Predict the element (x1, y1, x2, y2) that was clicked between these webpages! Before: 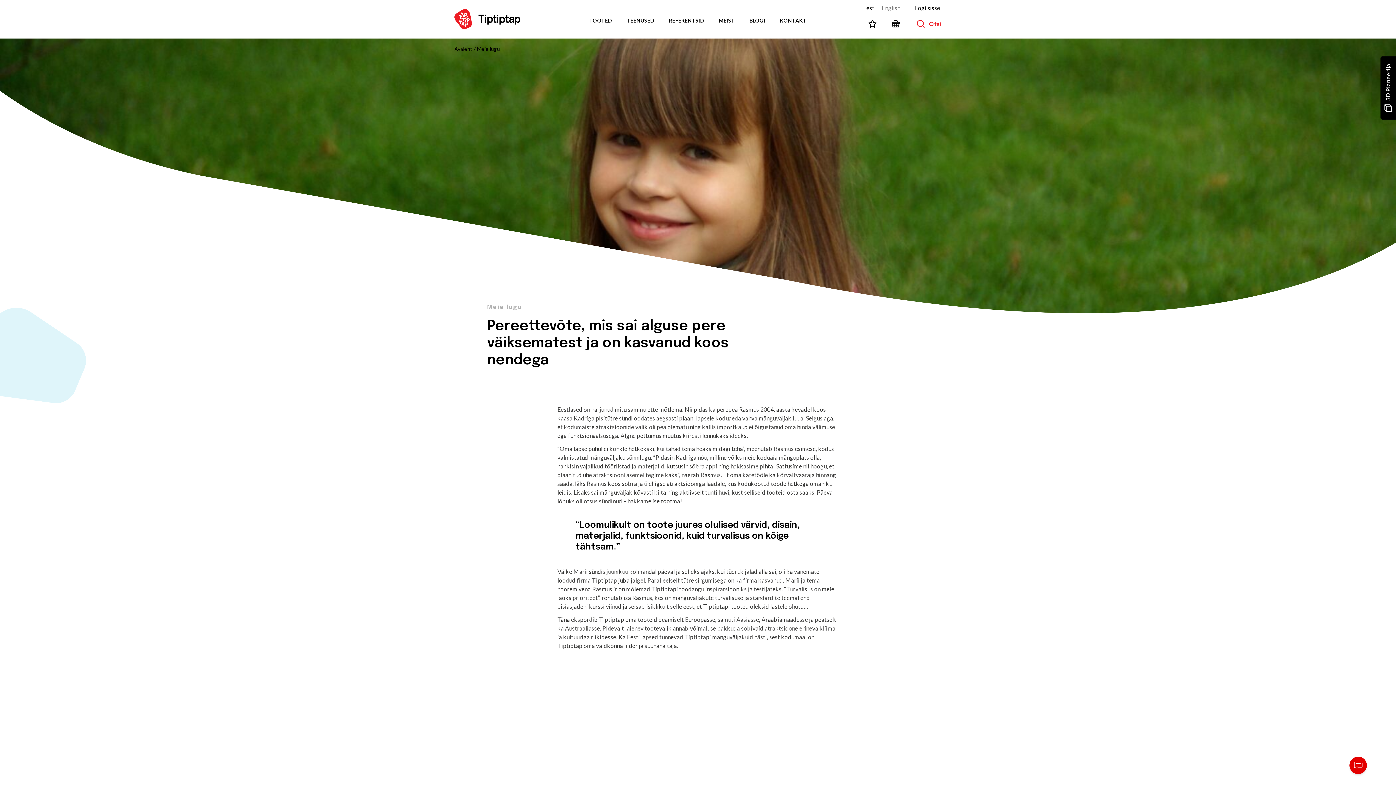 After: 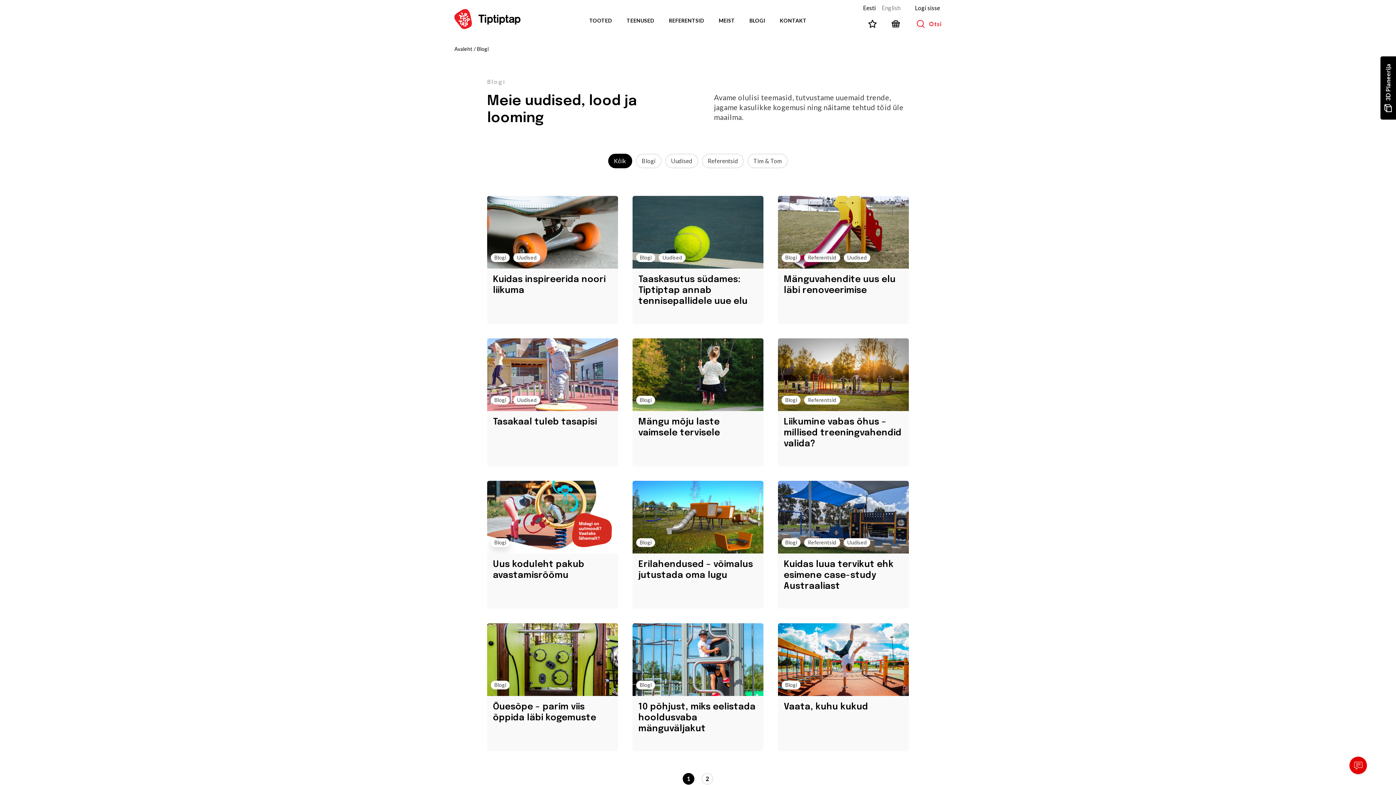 Action: bbox: (749, 17, 765, 23) label: BLOGI